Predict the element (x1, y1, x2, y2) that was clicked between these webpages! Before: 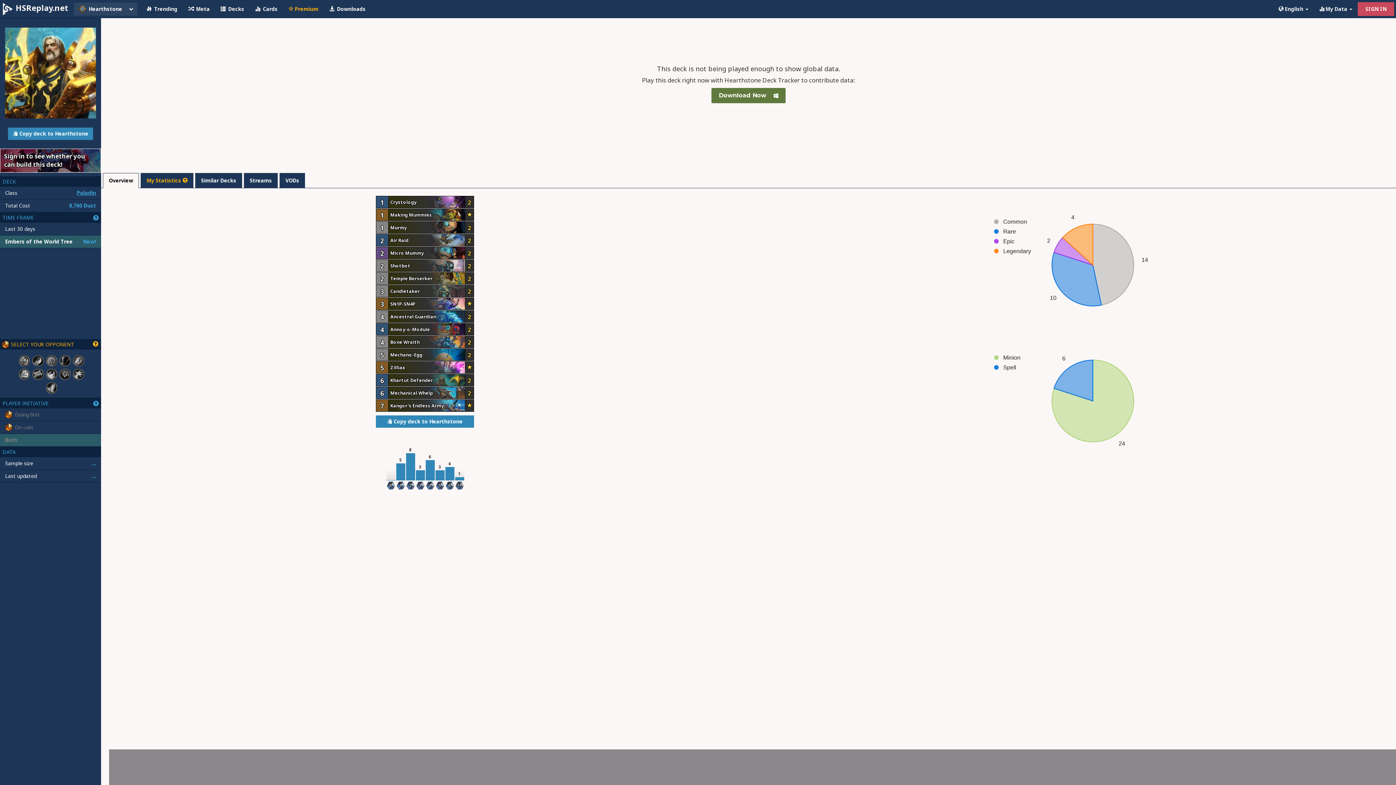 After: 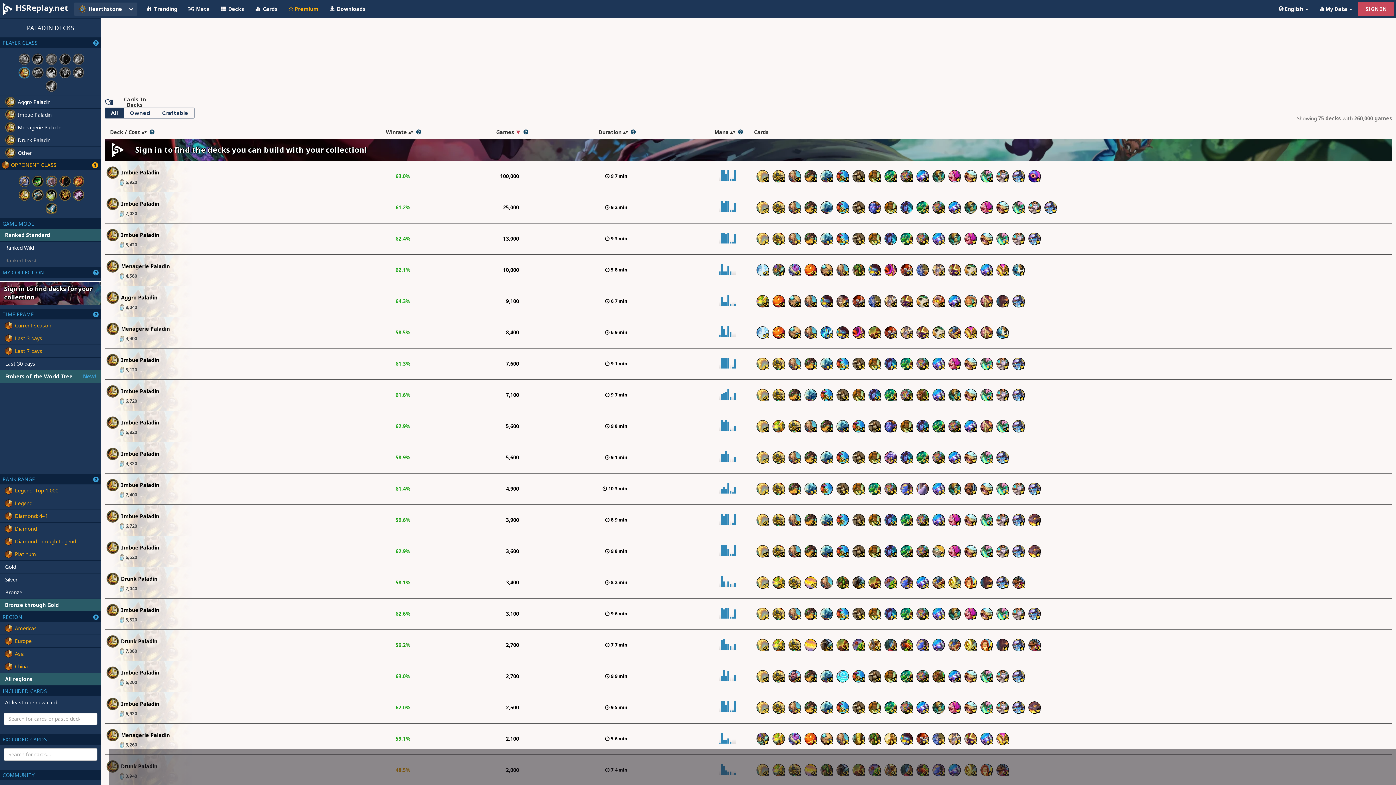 Action: bbox: (76, 189, 96, 196) label: Paladin